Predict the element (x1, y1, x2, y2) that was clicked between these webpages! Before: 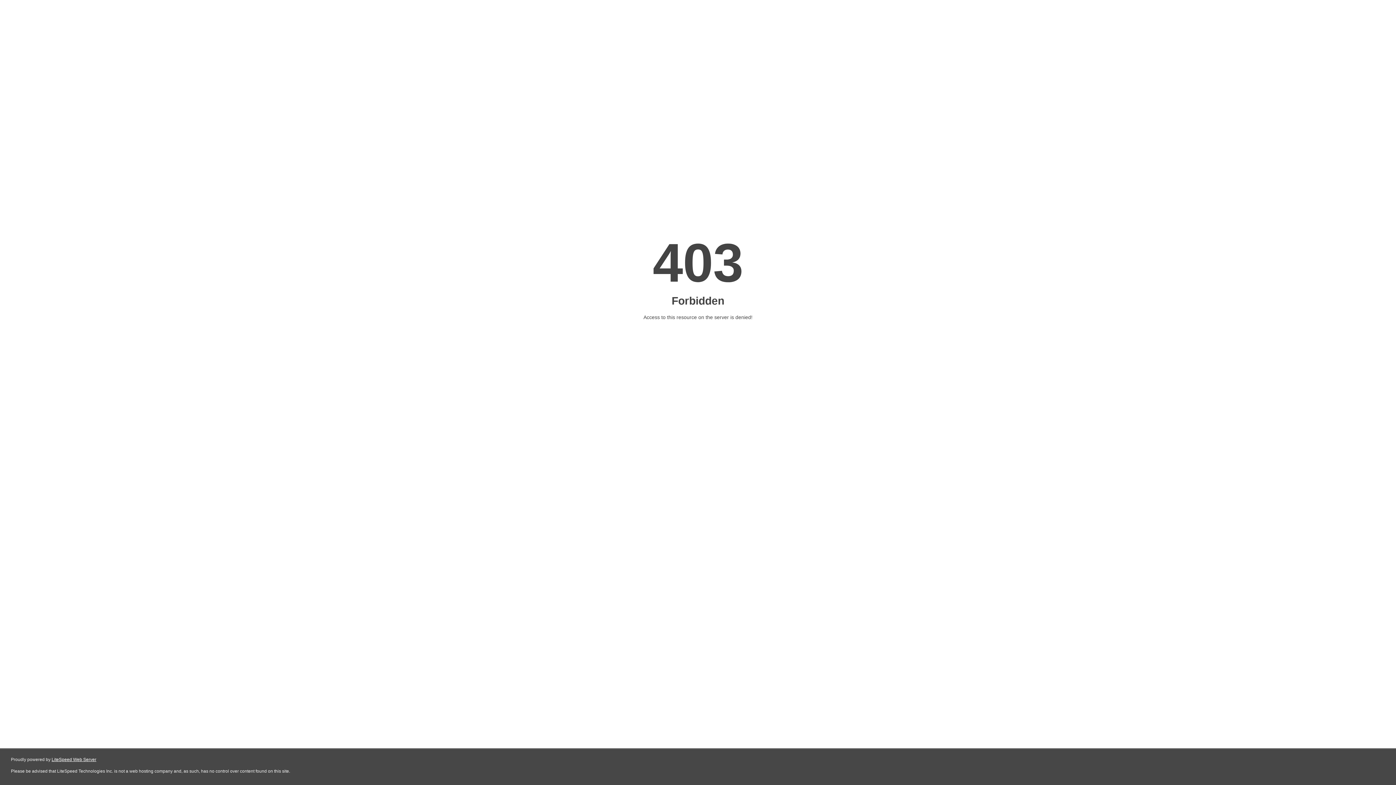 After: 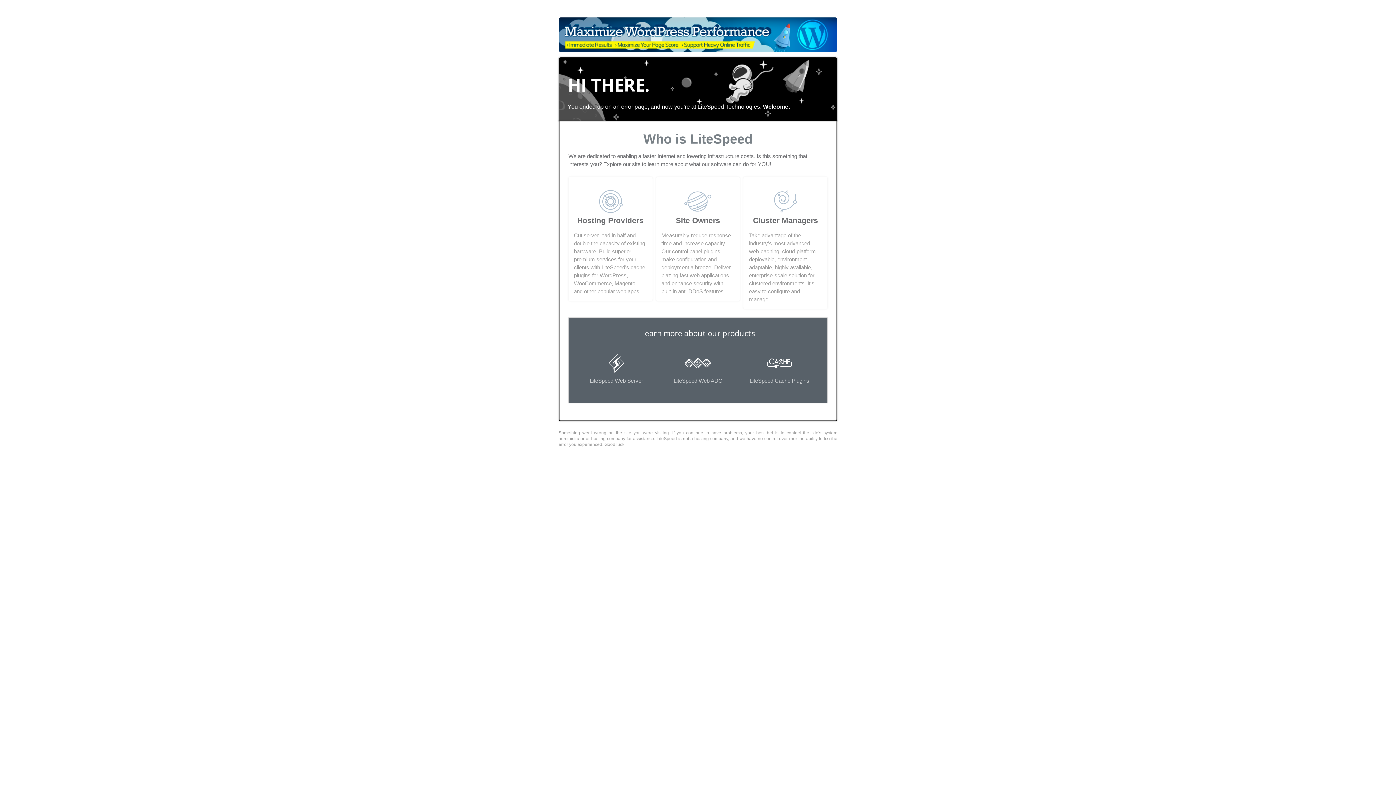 Action: bbox: (51, 757, 96, 762) label: LiteSpeed Web Server